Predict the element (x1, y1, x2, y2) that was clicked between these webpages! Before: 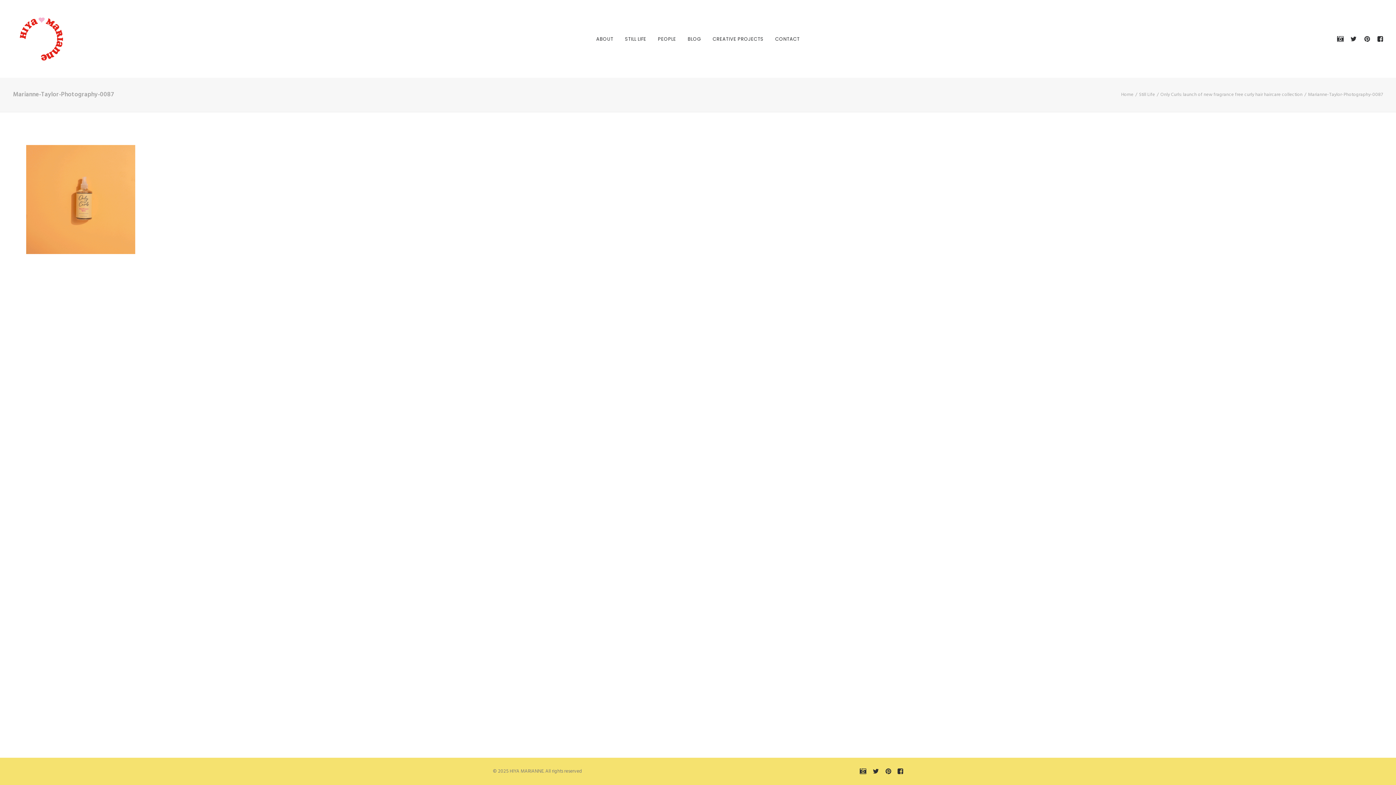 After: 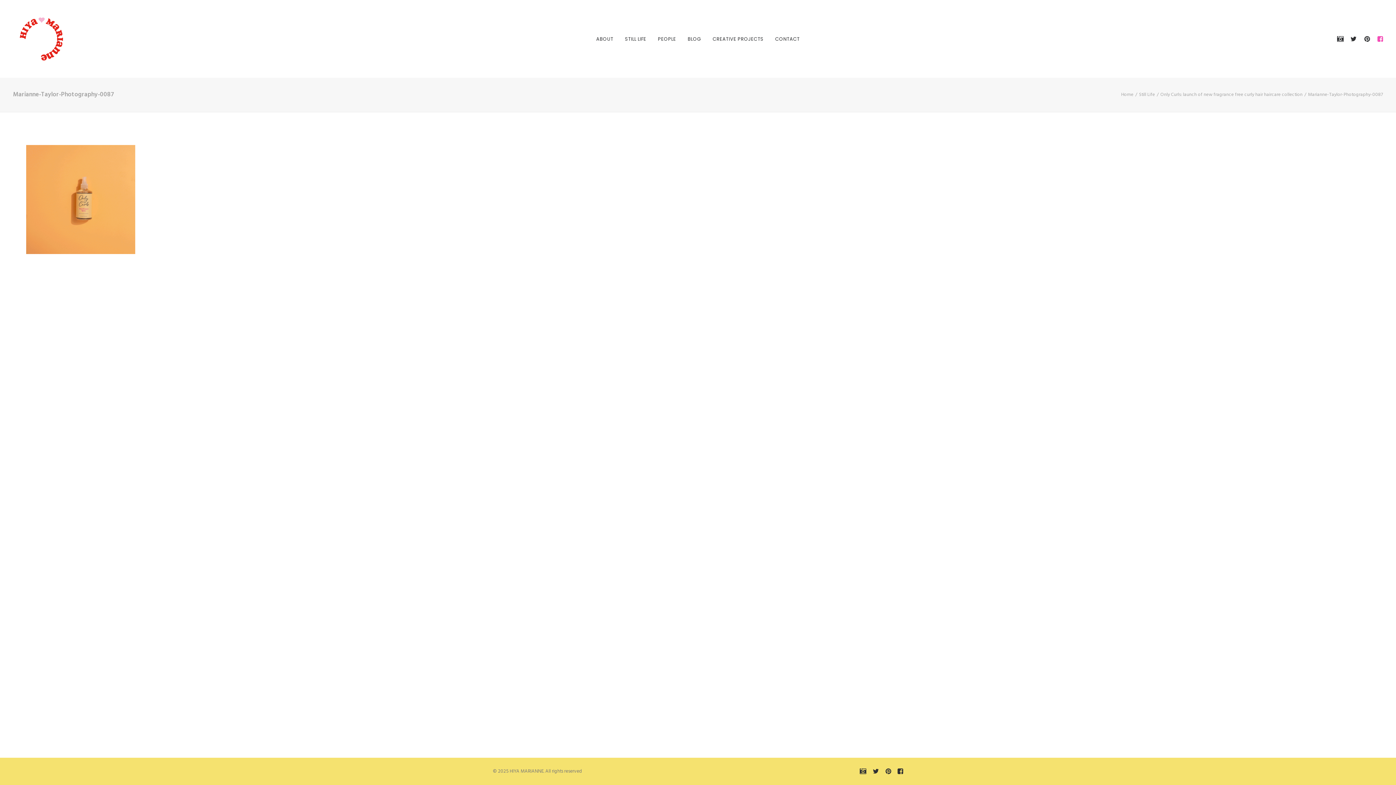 Action: bbox: (1373, 0, 1383, 77)